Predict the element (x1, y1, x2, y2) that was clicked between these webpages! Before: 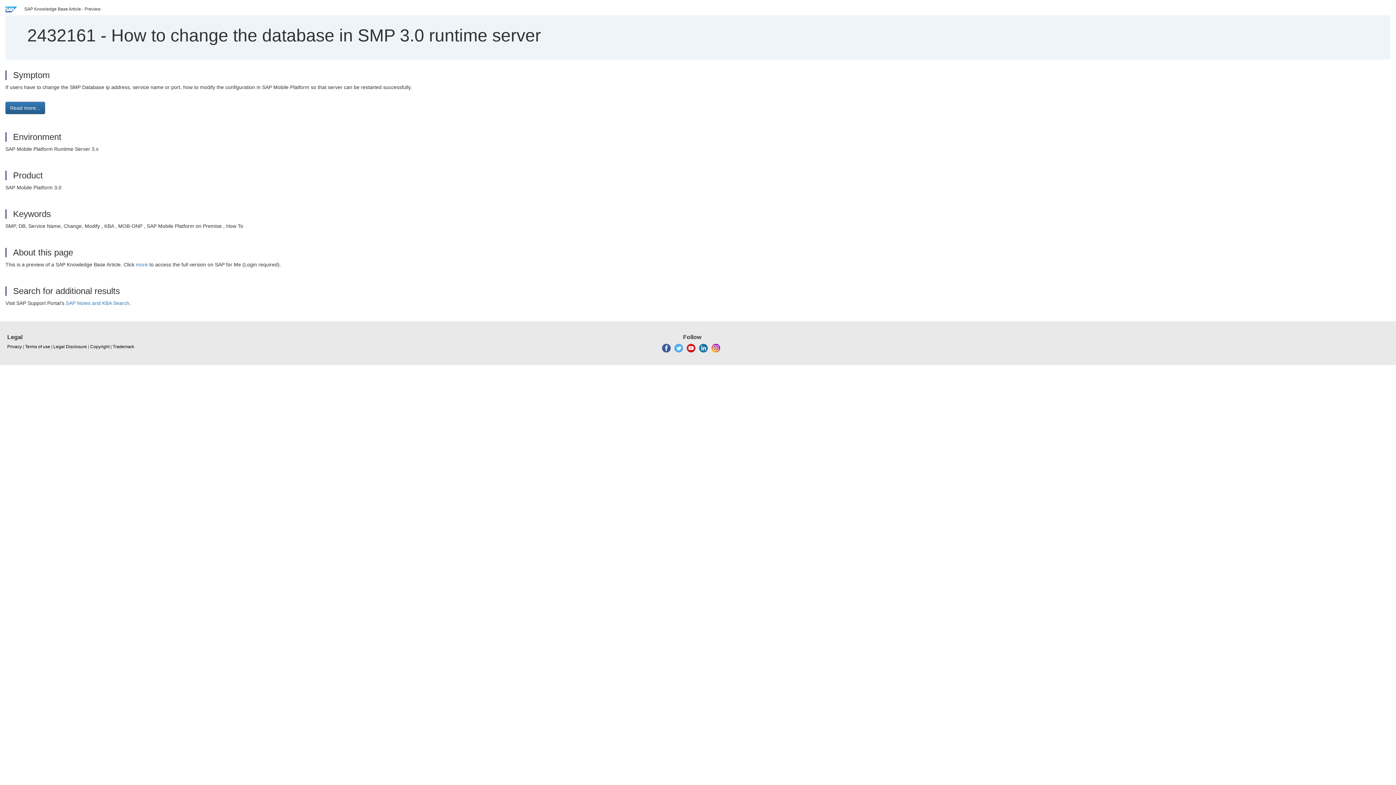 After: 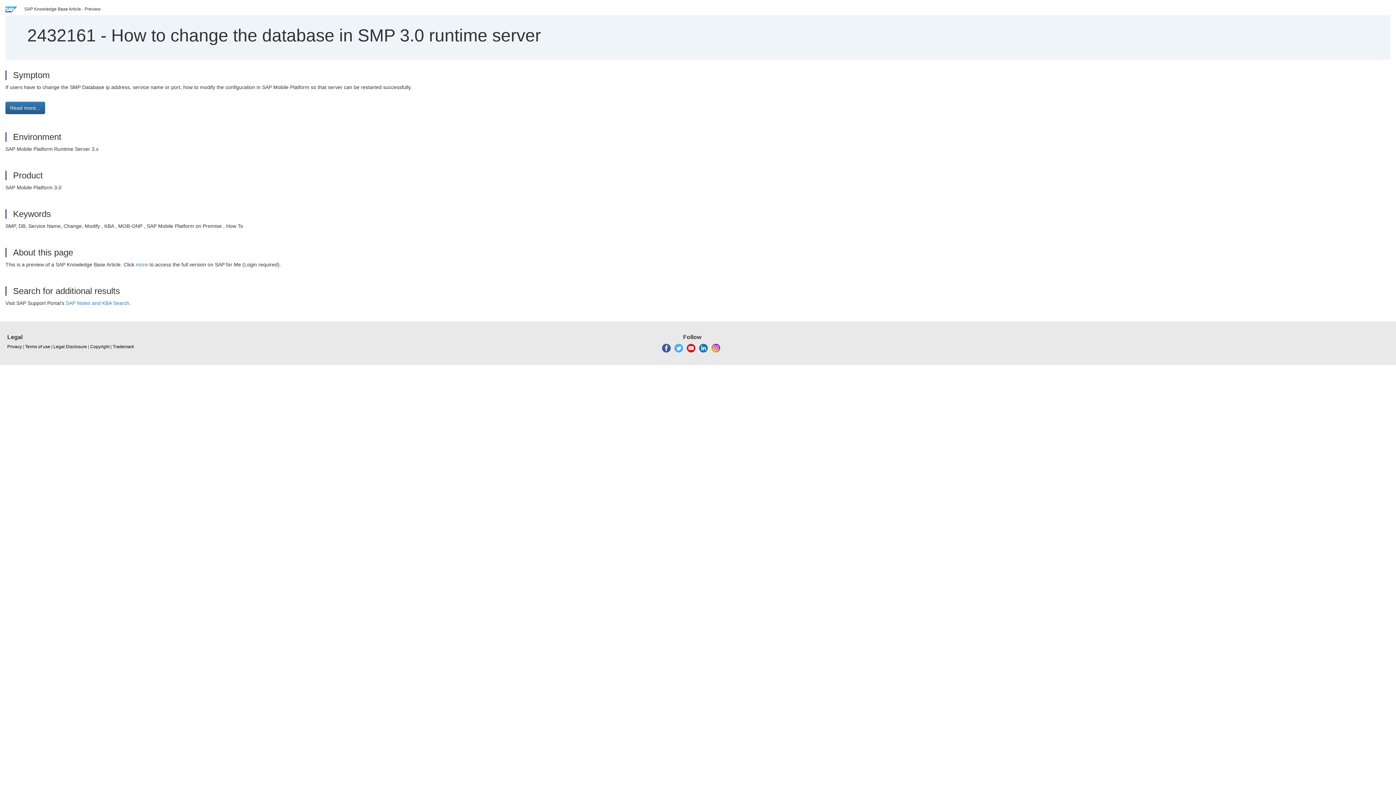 Action: bbox: (686, 345, 695, 350)